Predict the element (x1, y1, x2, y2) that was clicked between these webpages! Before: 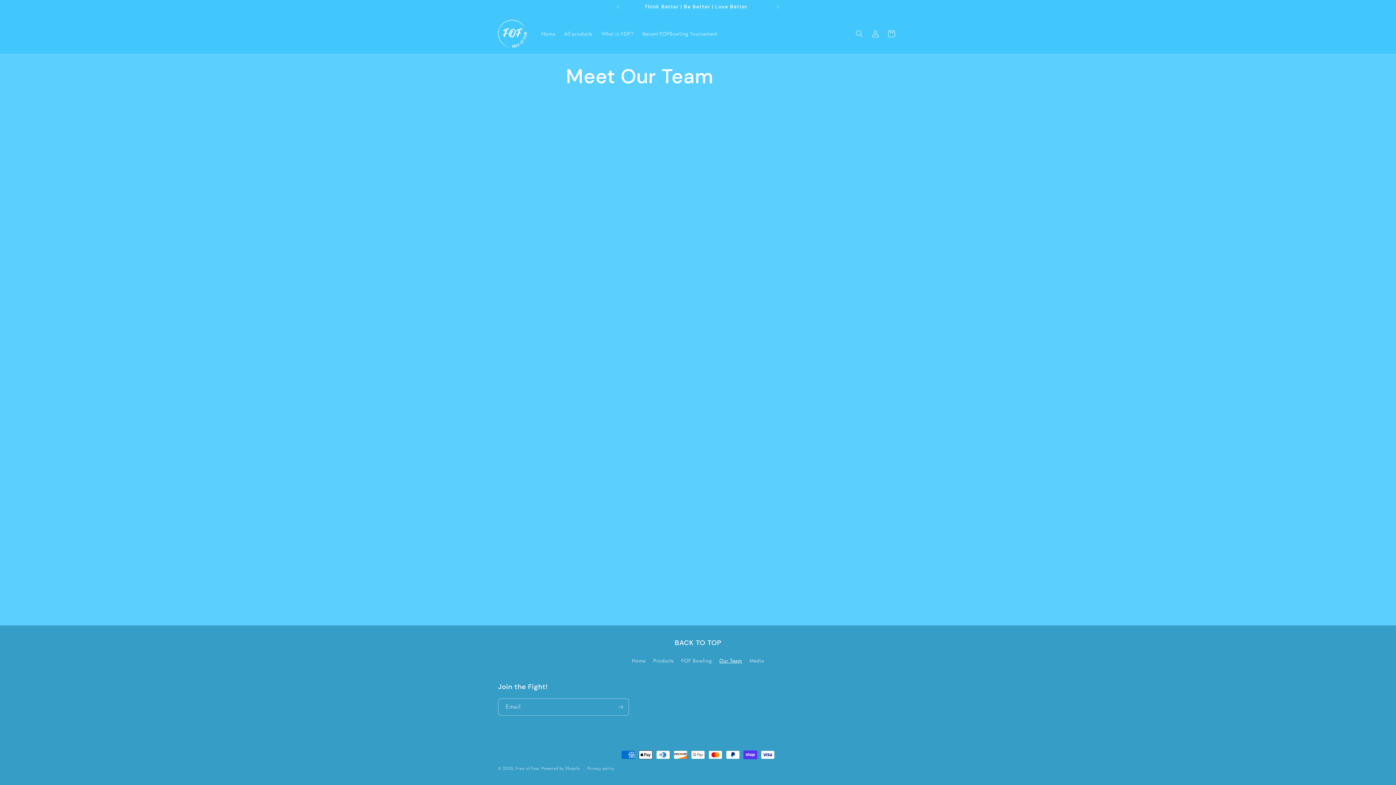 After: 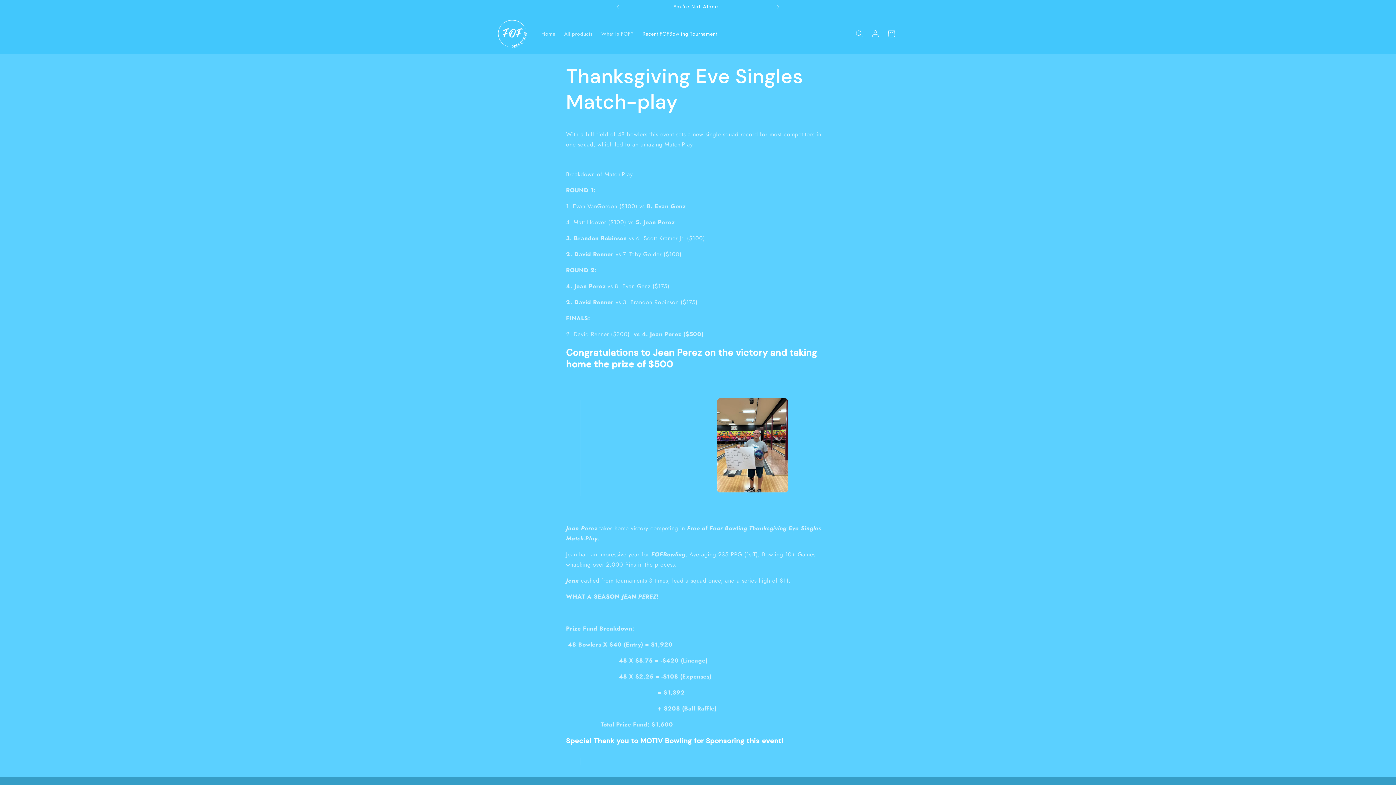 Action: bbox: (638, 26, 721, 41) label: Recent FOFBowling Tournament